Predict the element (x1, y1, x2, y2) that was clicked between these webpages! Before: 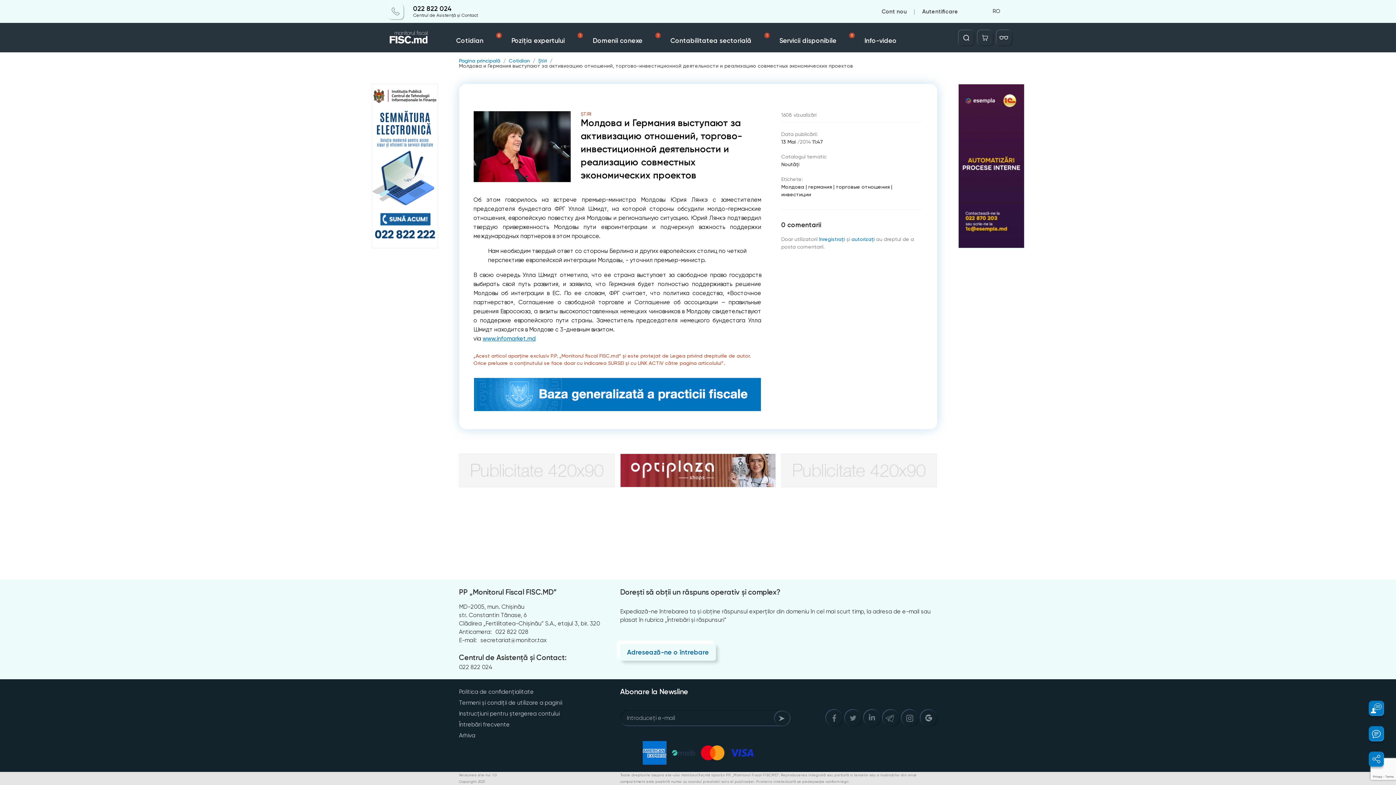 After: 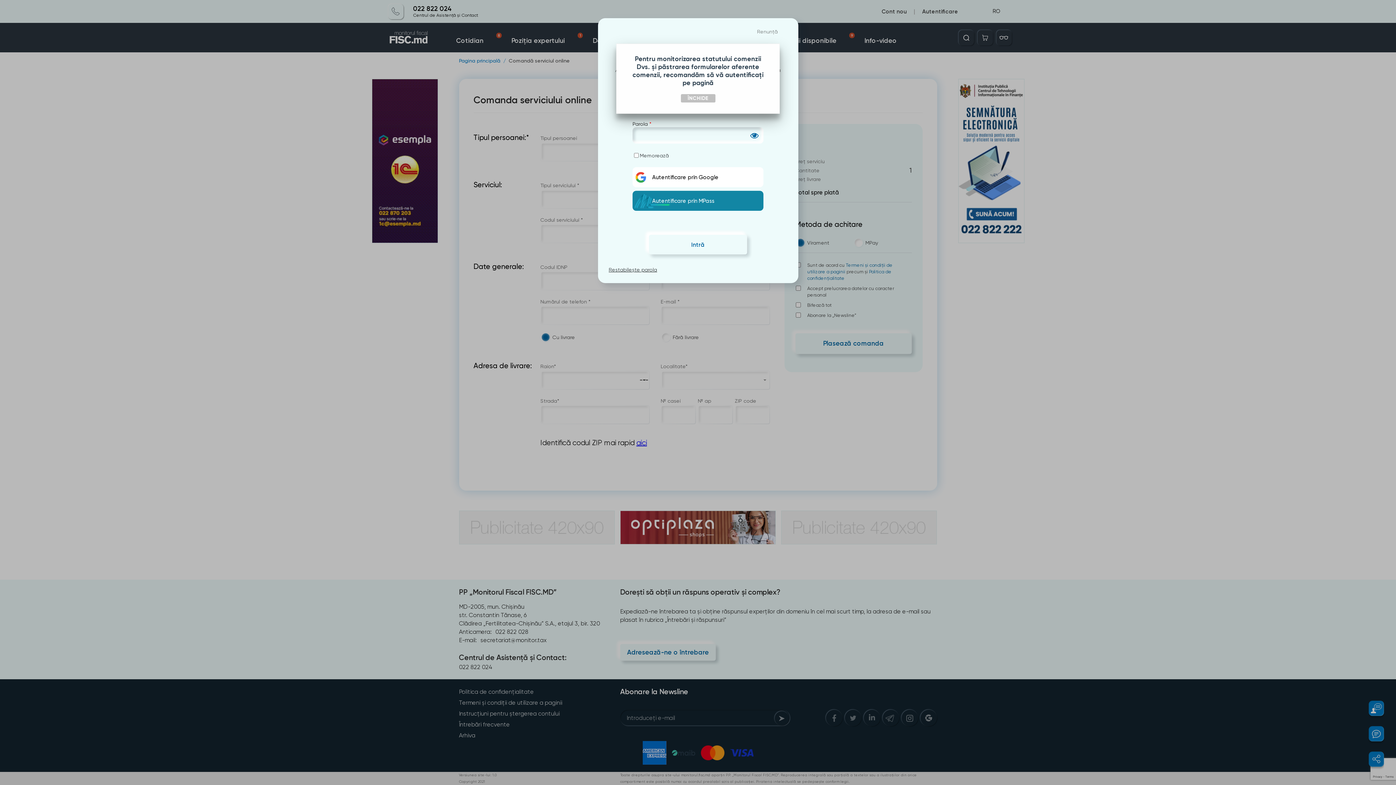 Action: bbox: (977, 30, 992, 45)